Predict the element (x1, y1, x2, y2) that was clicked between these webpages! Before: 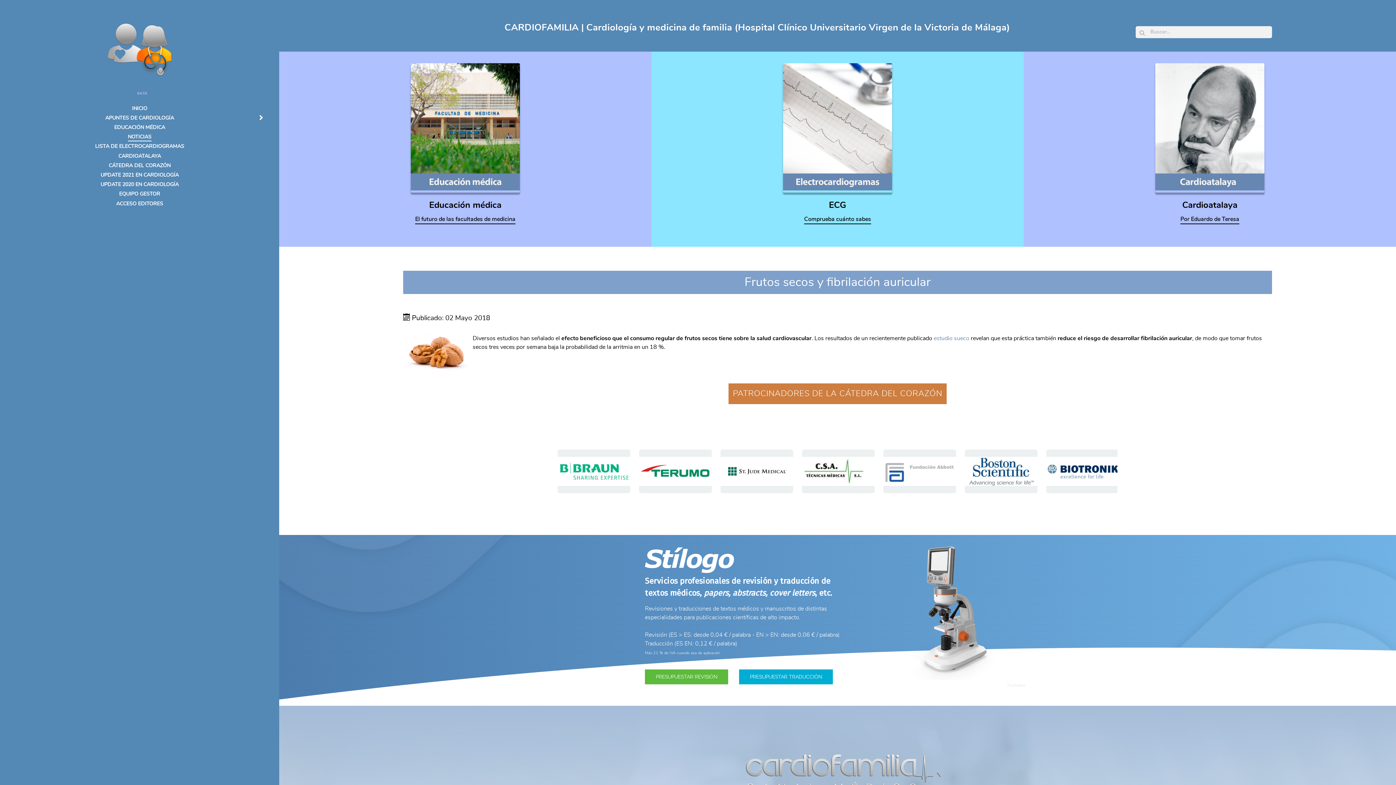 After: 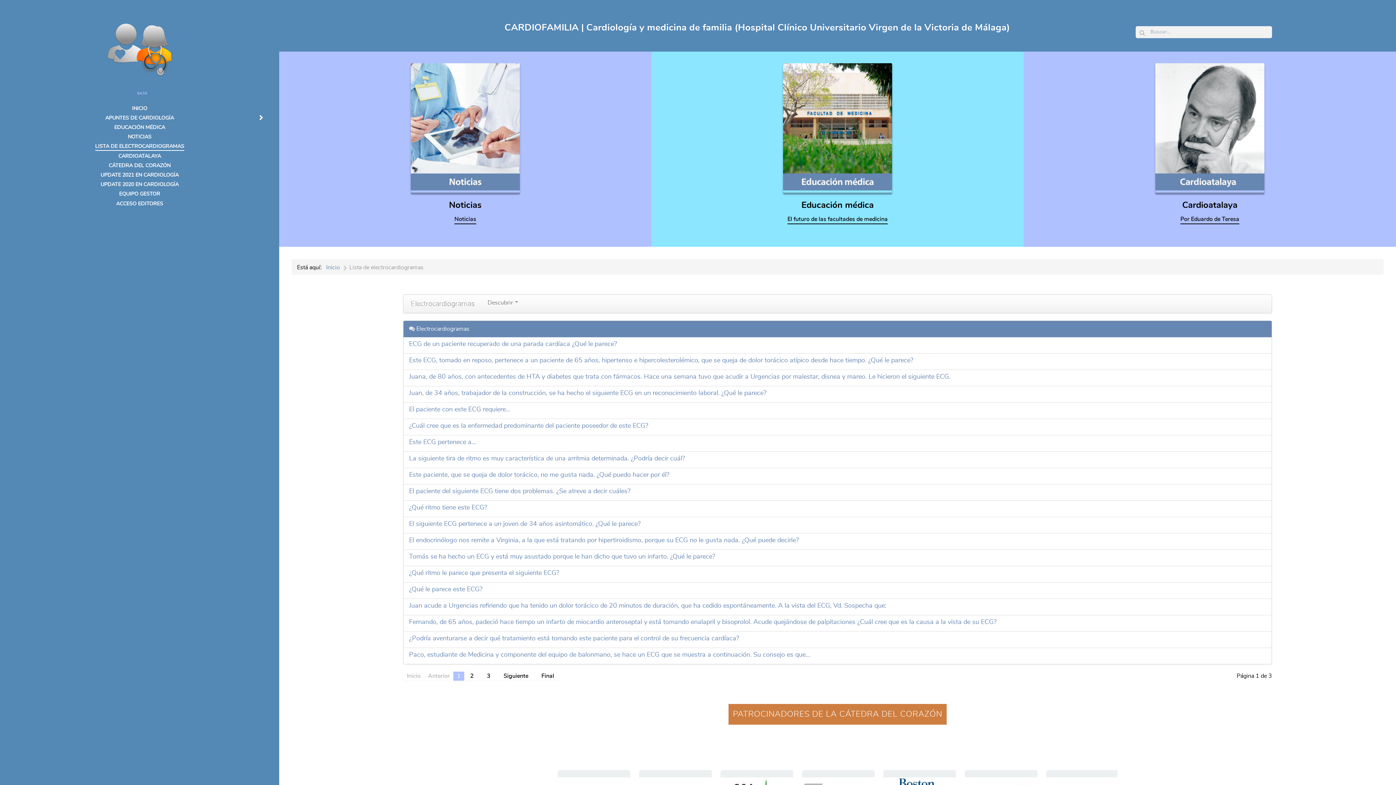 Action: bbox: (17, 142, 266, 151) label: LISTA DE ELECTROCARDIOGRAMAS